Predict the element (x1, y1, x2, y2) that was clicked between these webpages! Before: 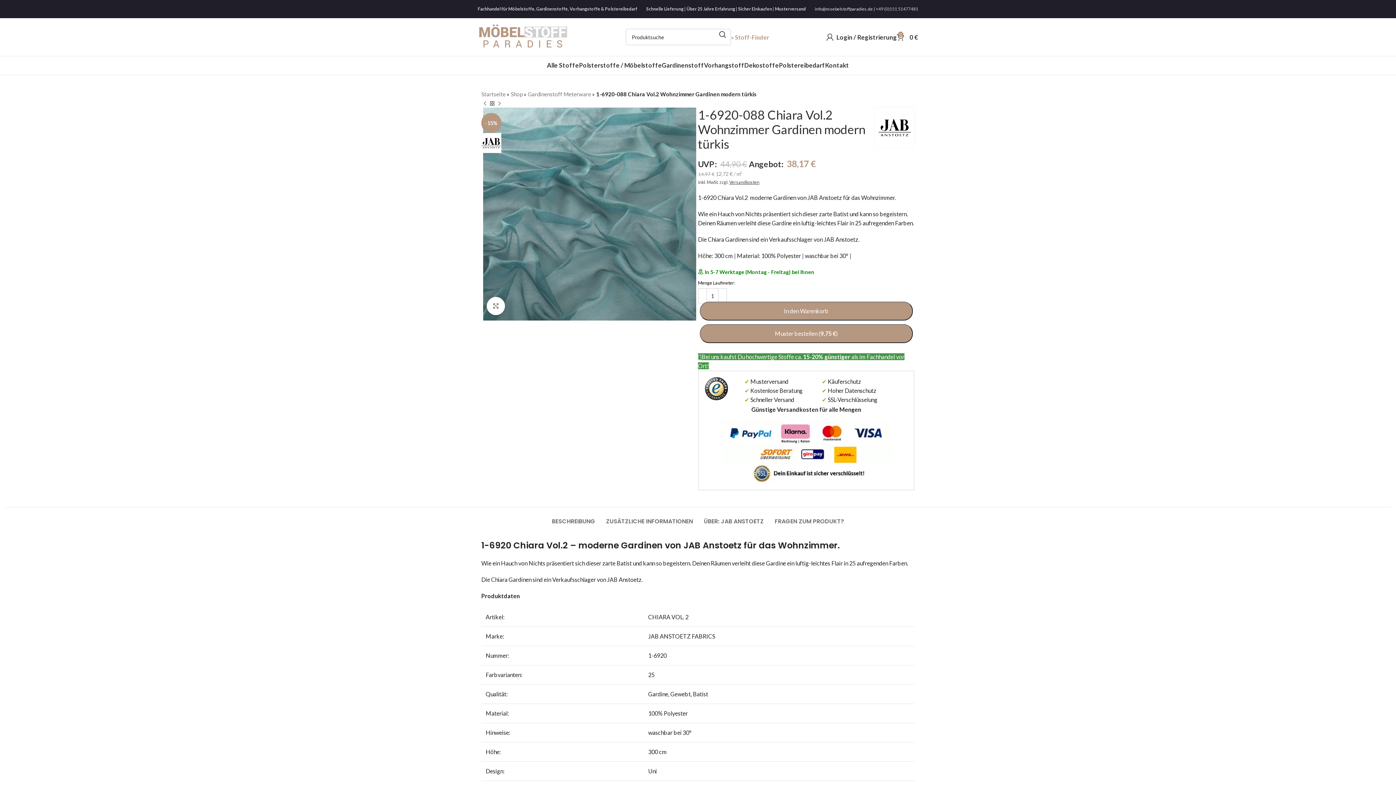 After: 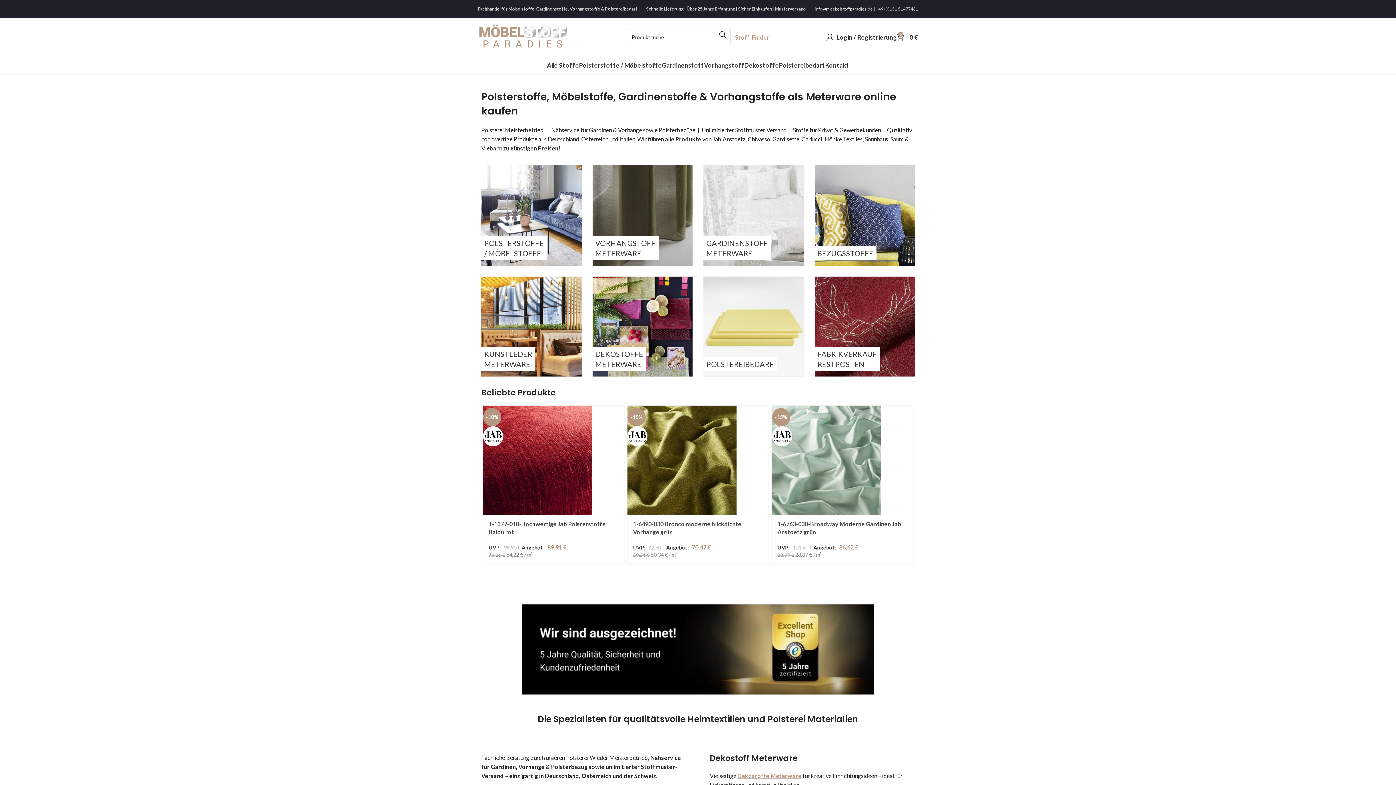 Action: bbox: (477, 33, 568, 39) label: Site logo